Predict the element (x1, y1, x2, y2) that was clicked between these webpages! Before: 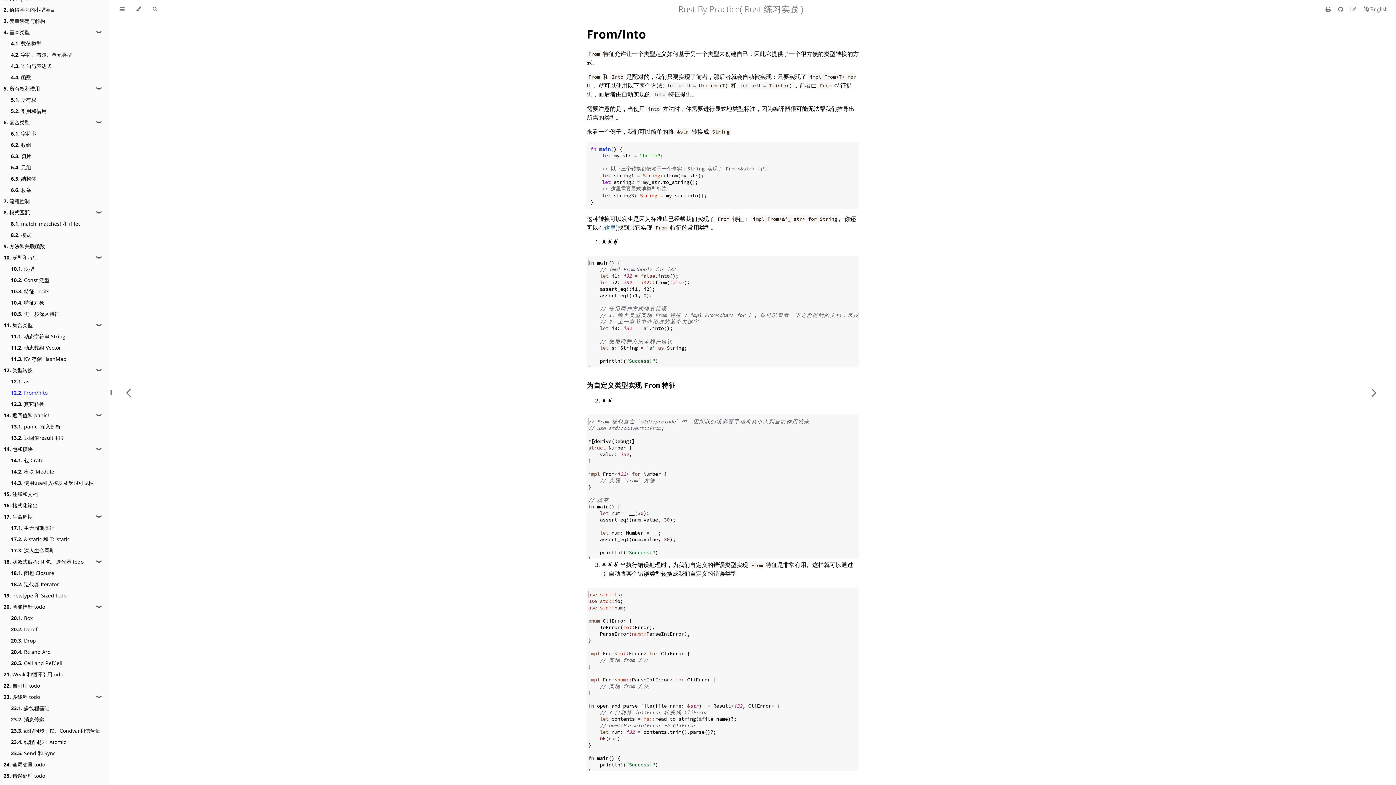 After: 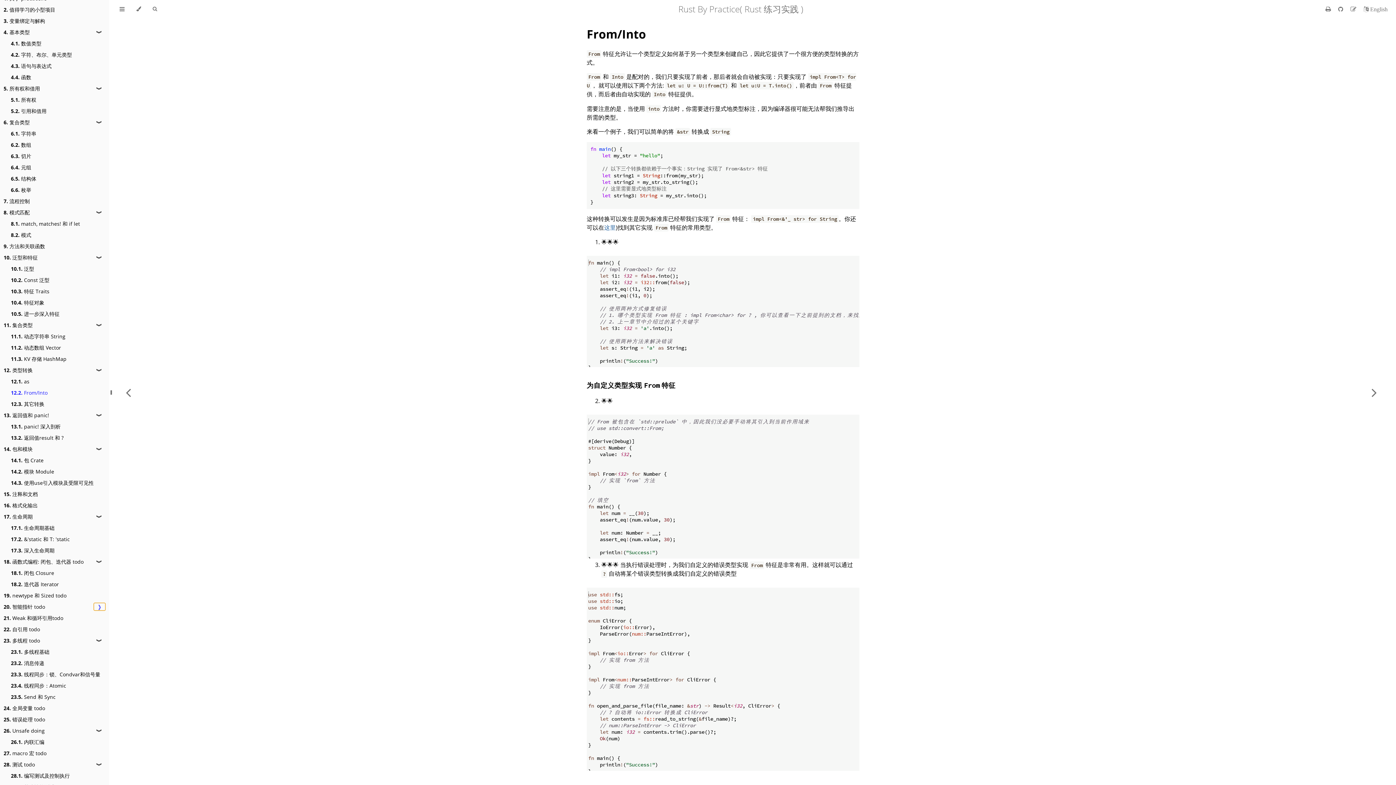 Action: label: ❱ bbox: (93, 603, 105, 610)